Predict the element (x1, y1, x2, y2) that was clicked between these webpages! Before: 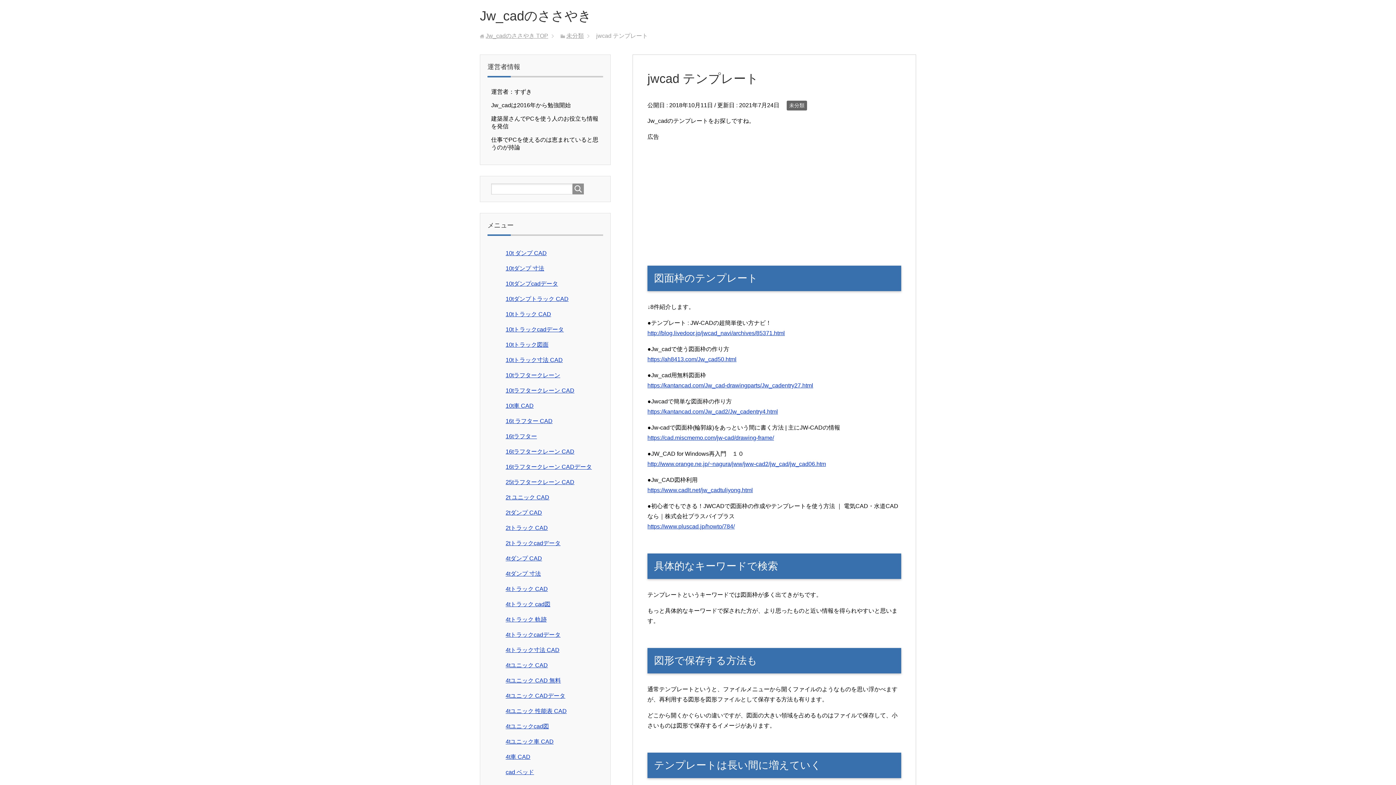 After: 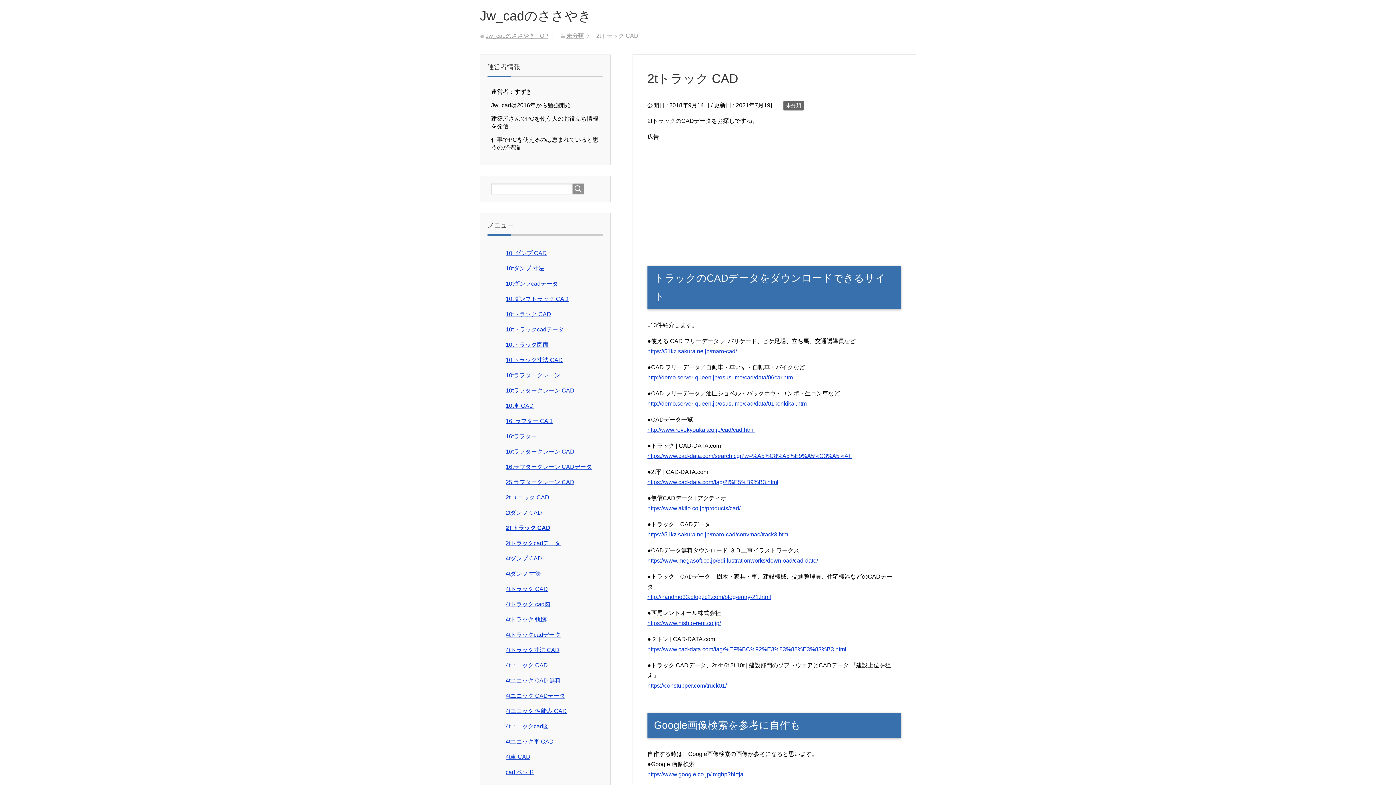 Action: bbox: (505, 524, 599, 532) label: 2tトラック CAD